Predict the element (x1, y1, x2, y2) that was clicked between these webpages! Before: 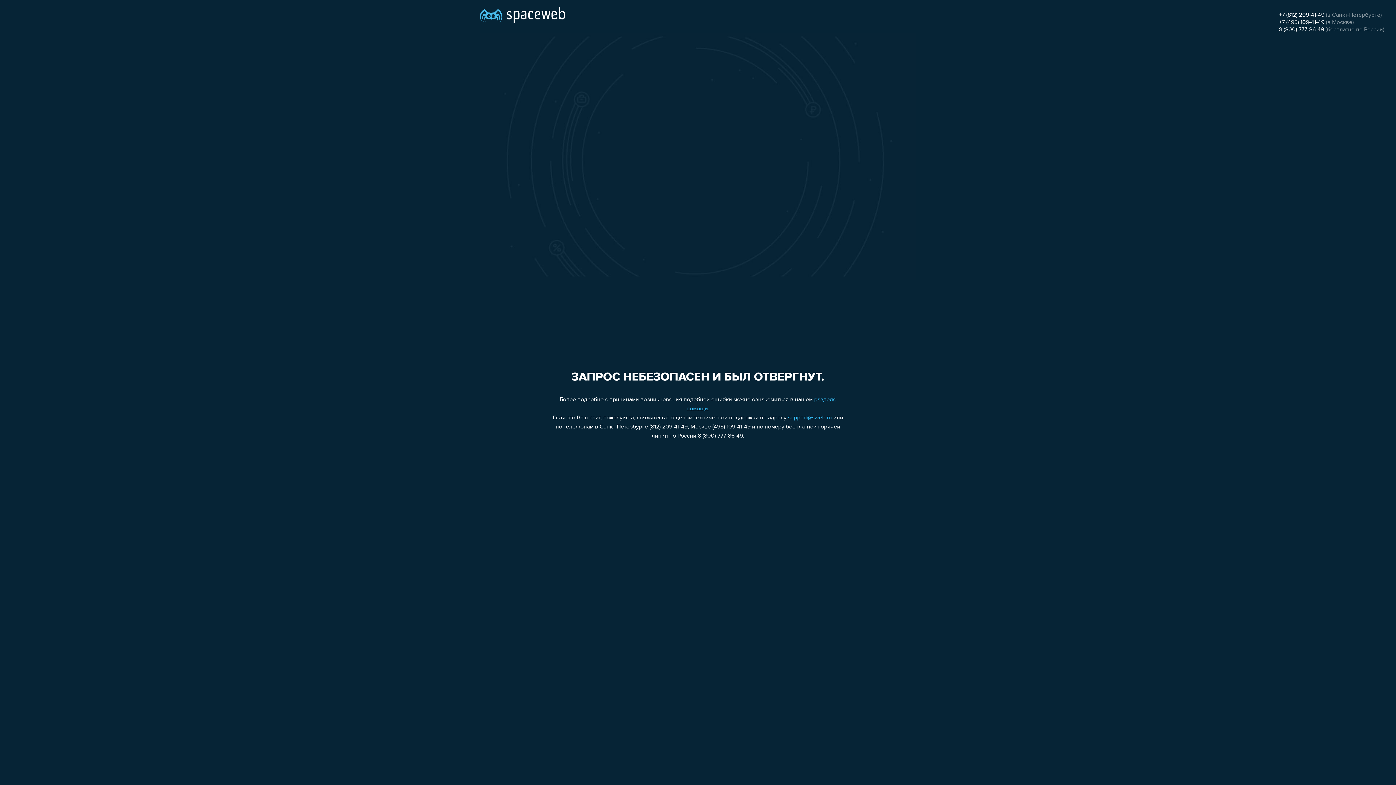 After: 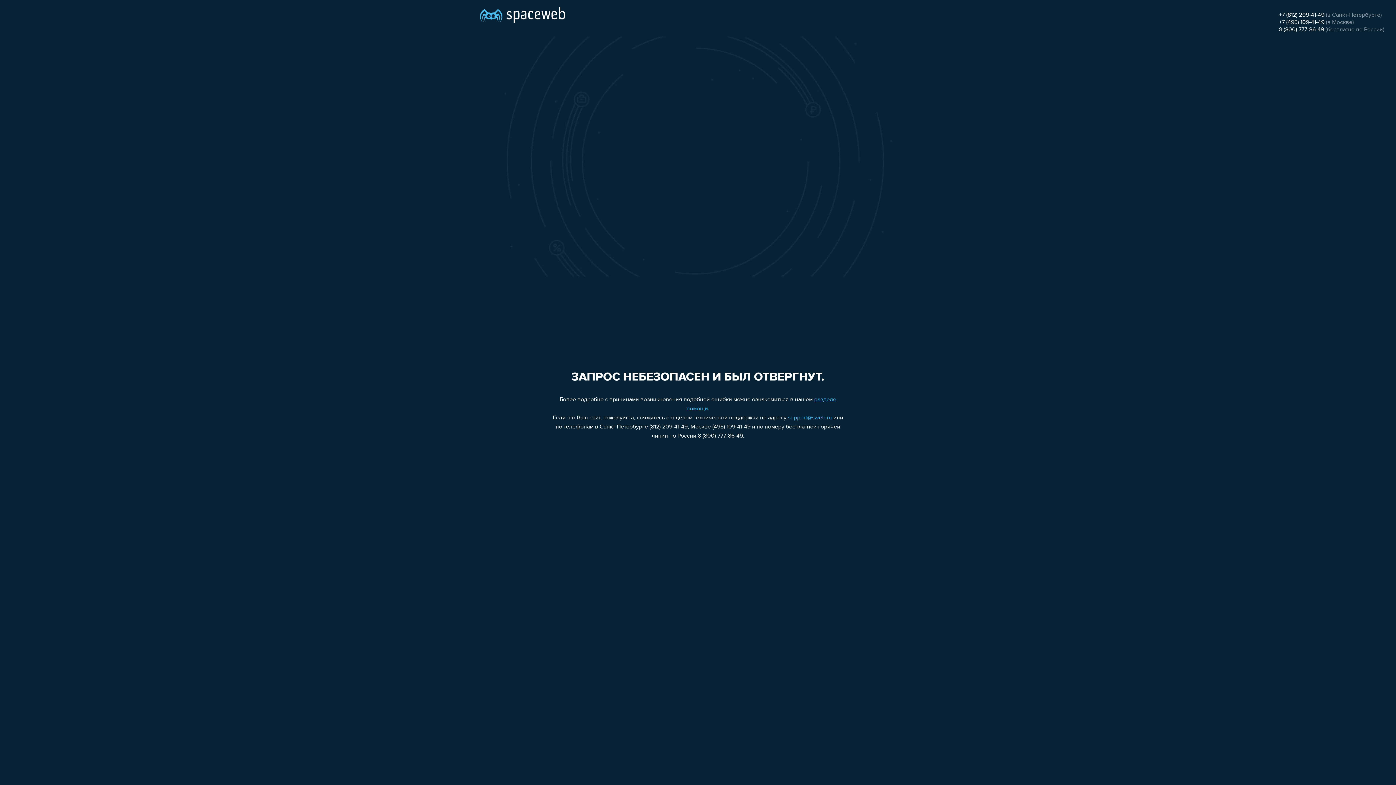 Action: bbox: (1279, 26, 1324, 32) label: 8 (800) 777-86-49